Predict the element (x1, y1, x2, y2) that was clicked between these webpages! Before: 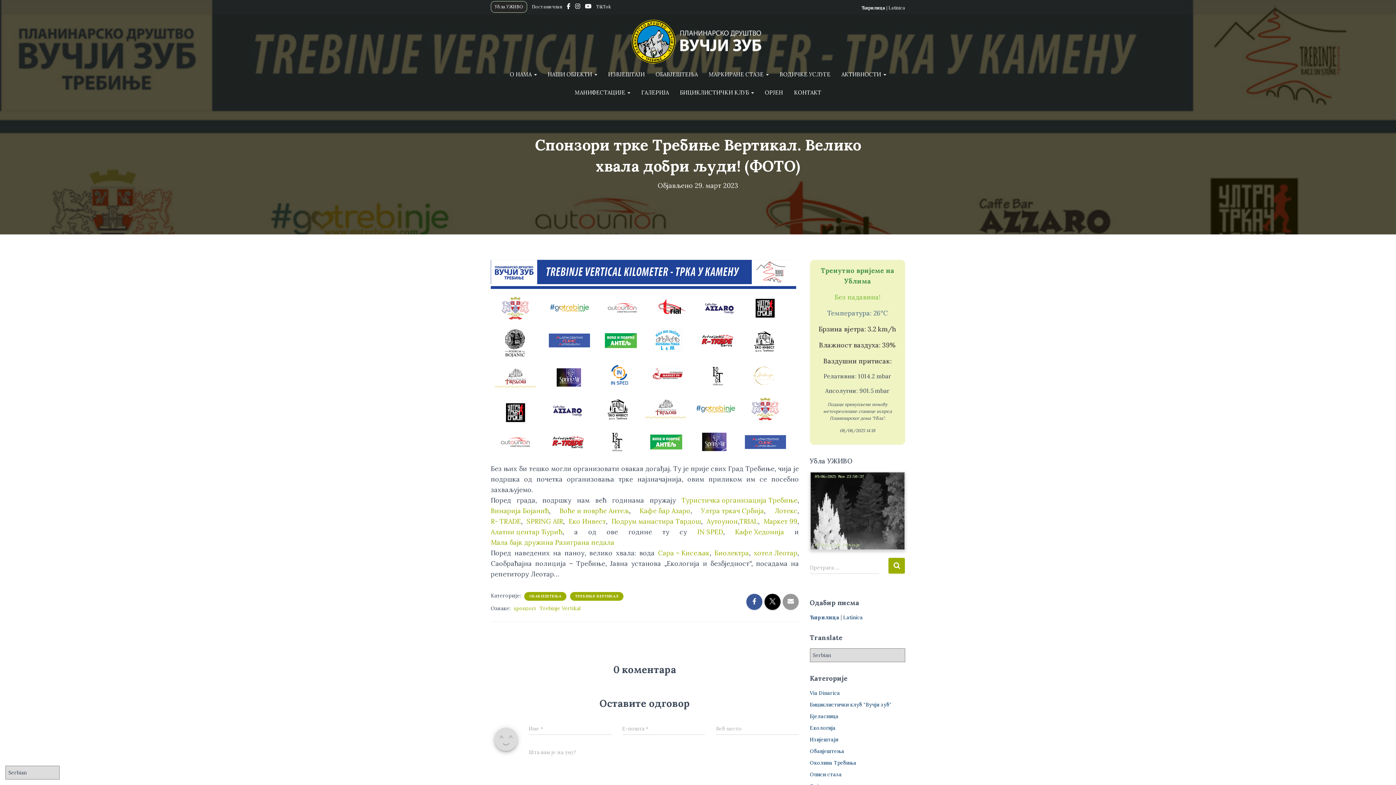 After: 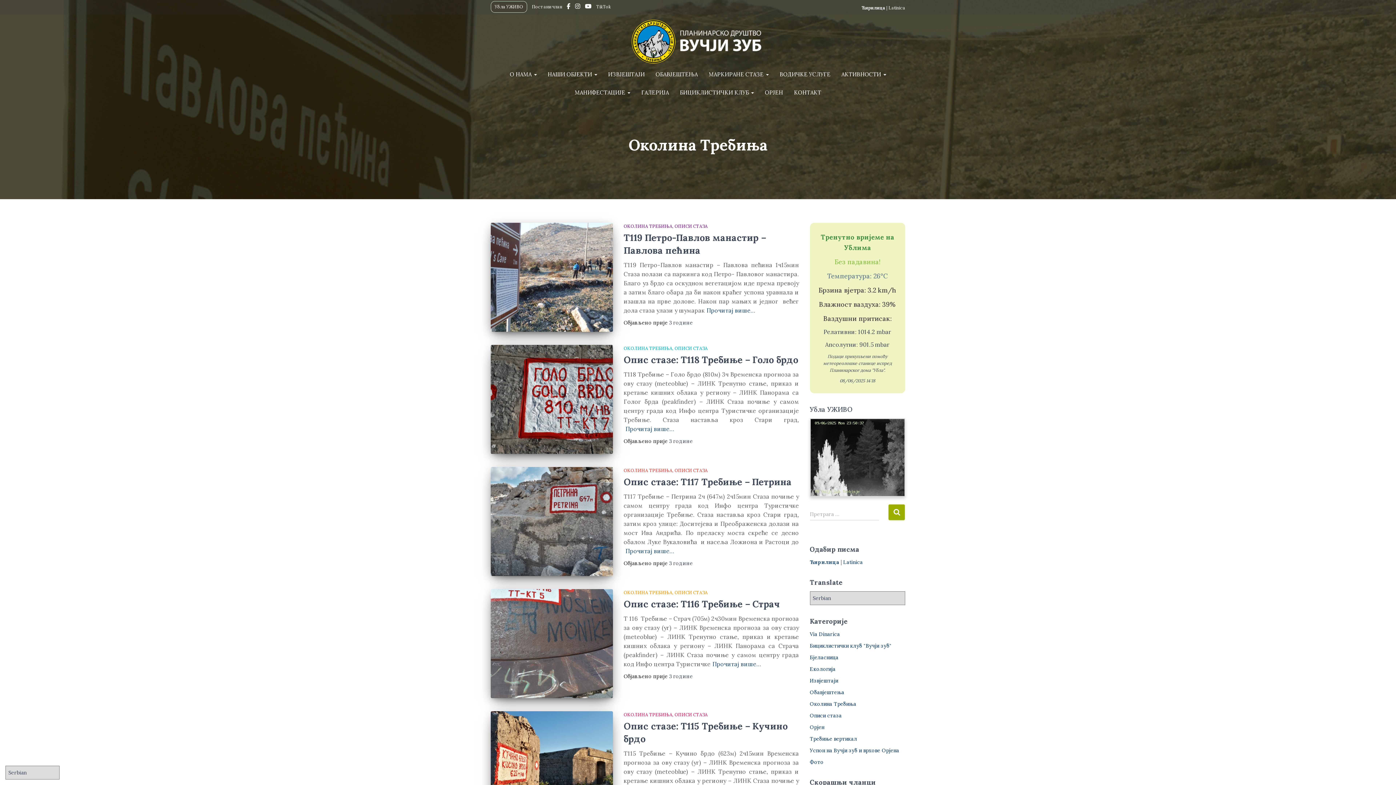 Action: bbox: (810, 759, 856, 766) label: Околина Требиња